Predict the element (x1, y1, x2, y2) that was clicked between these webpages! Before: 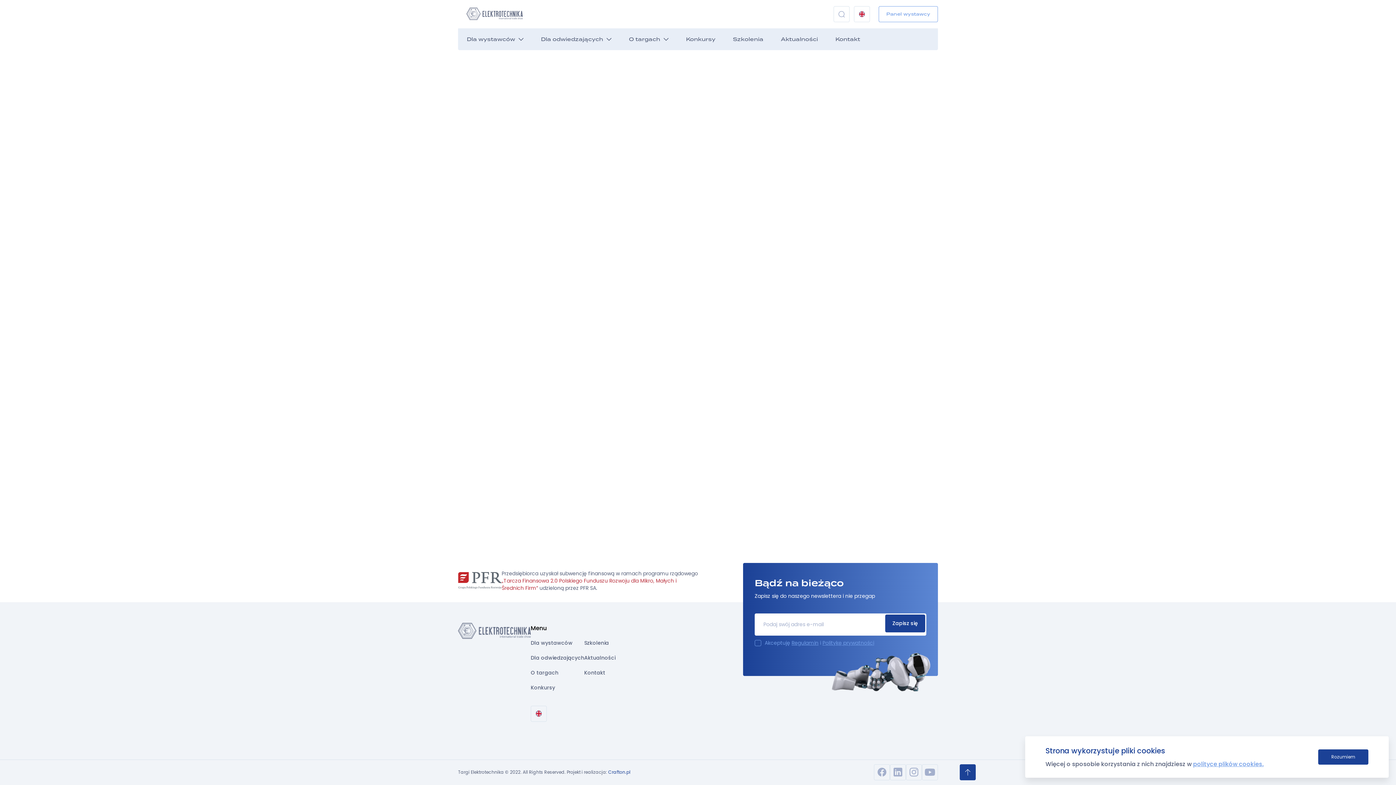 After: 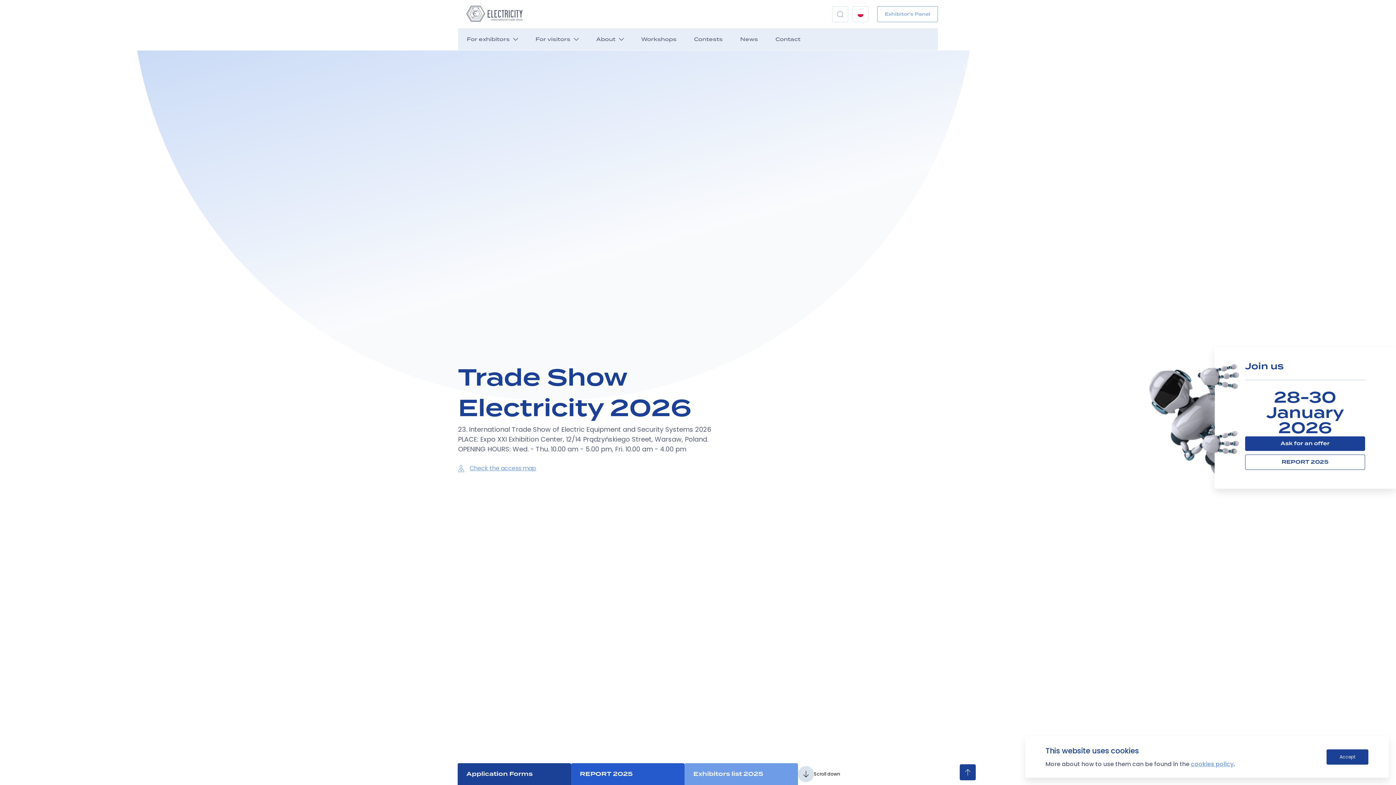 Action: bbox: (530, 706, 546, 722)